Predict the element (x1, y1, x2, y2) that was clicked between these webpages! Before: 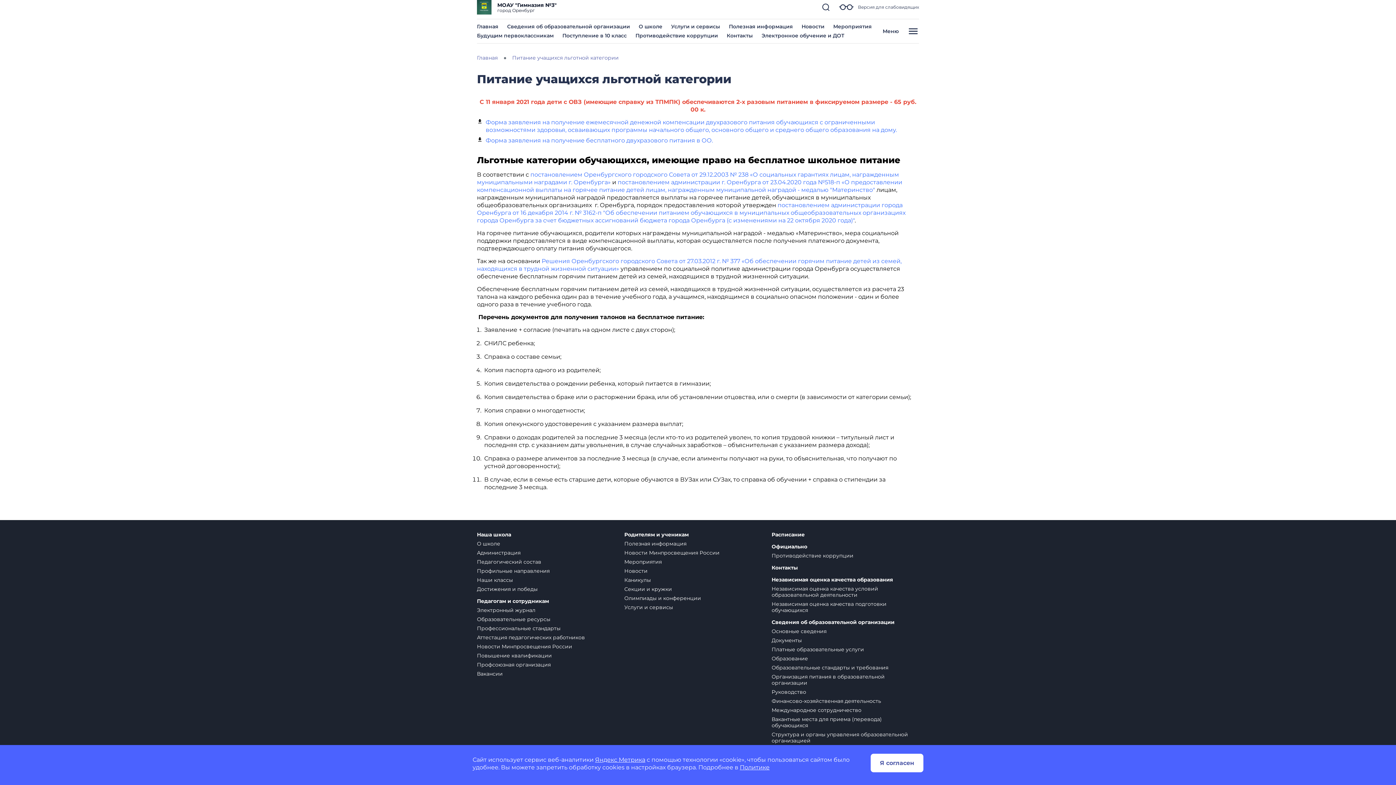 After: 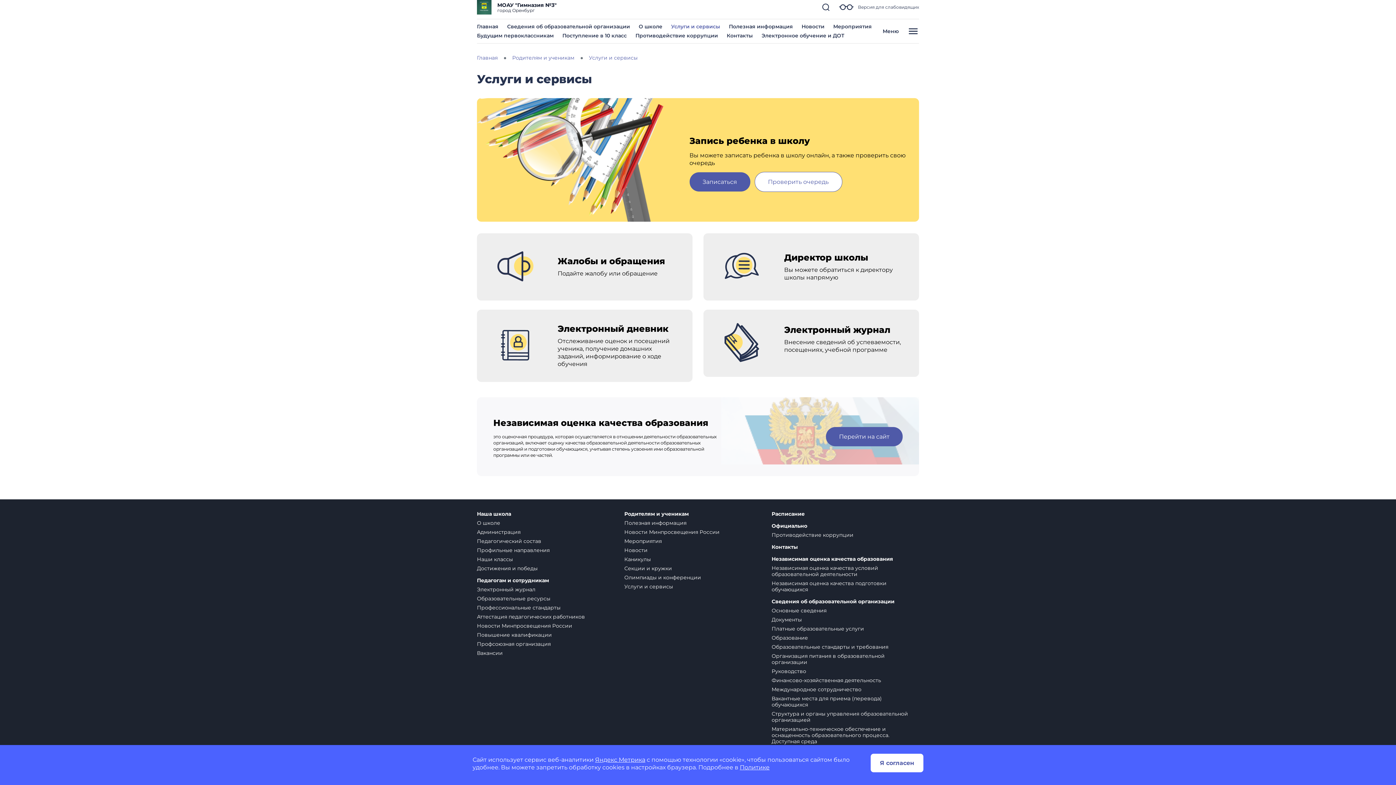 Action: bbox: (624, 604, 673, 610) label: Услуги и сервисы